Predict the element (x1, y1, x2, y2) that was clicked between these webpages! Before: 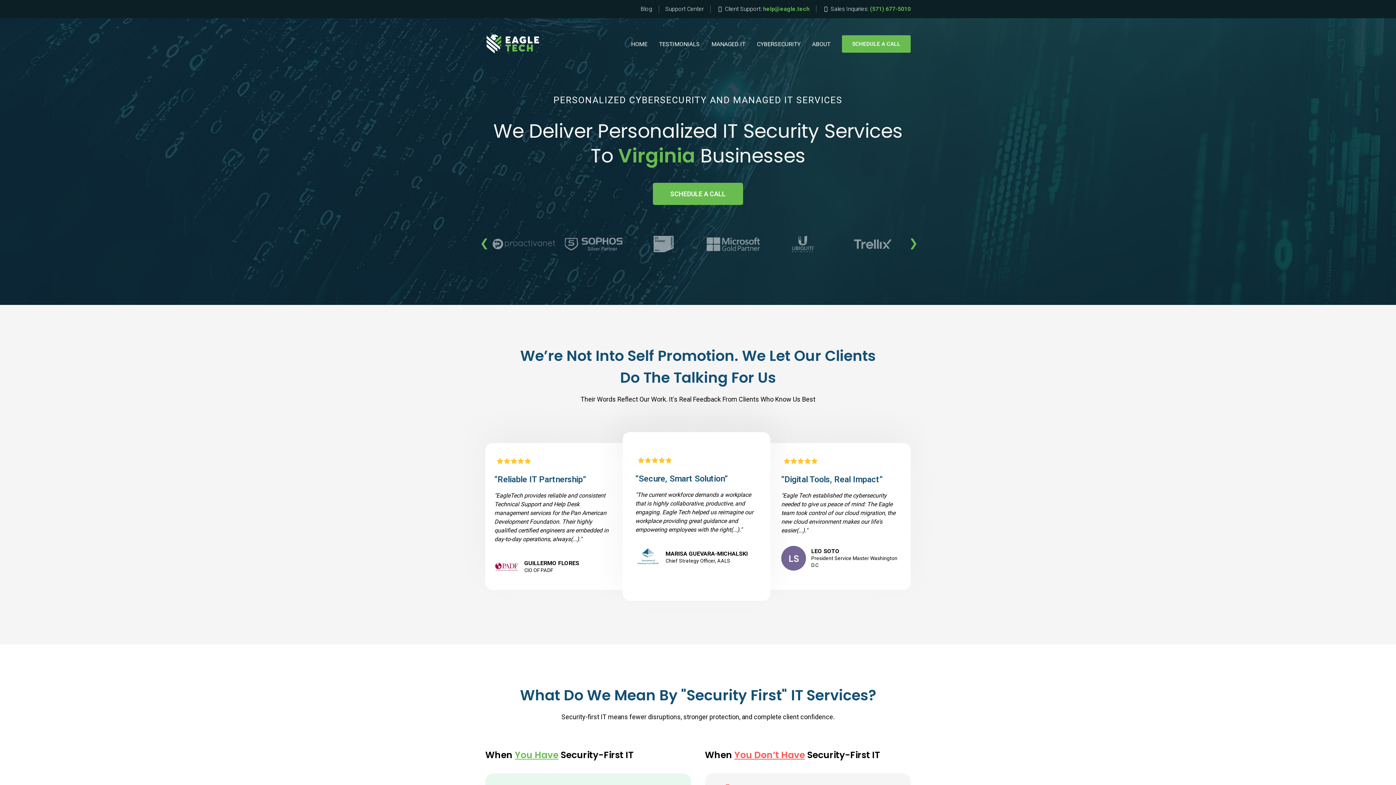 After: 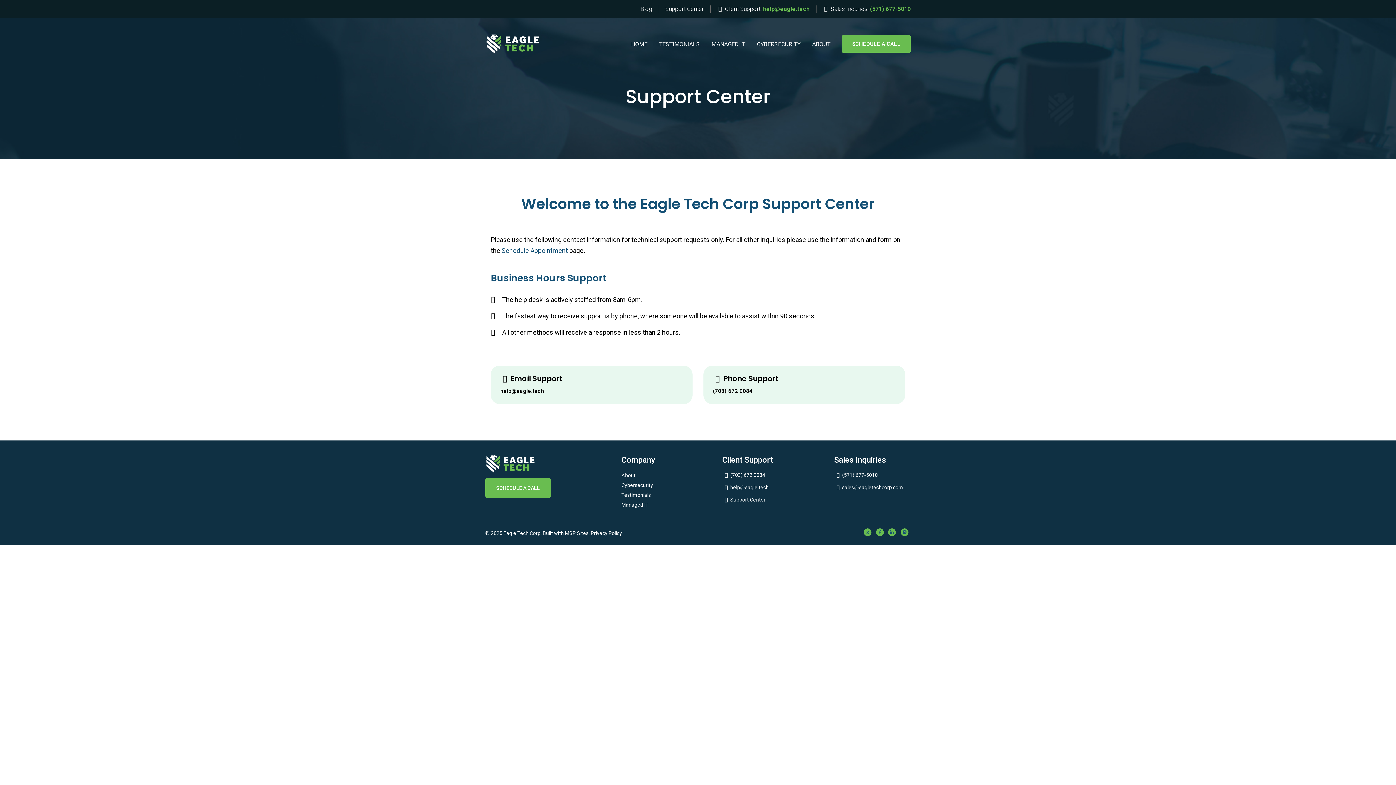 Action: bbox: (665, 5, 704, 12) label: Support Center